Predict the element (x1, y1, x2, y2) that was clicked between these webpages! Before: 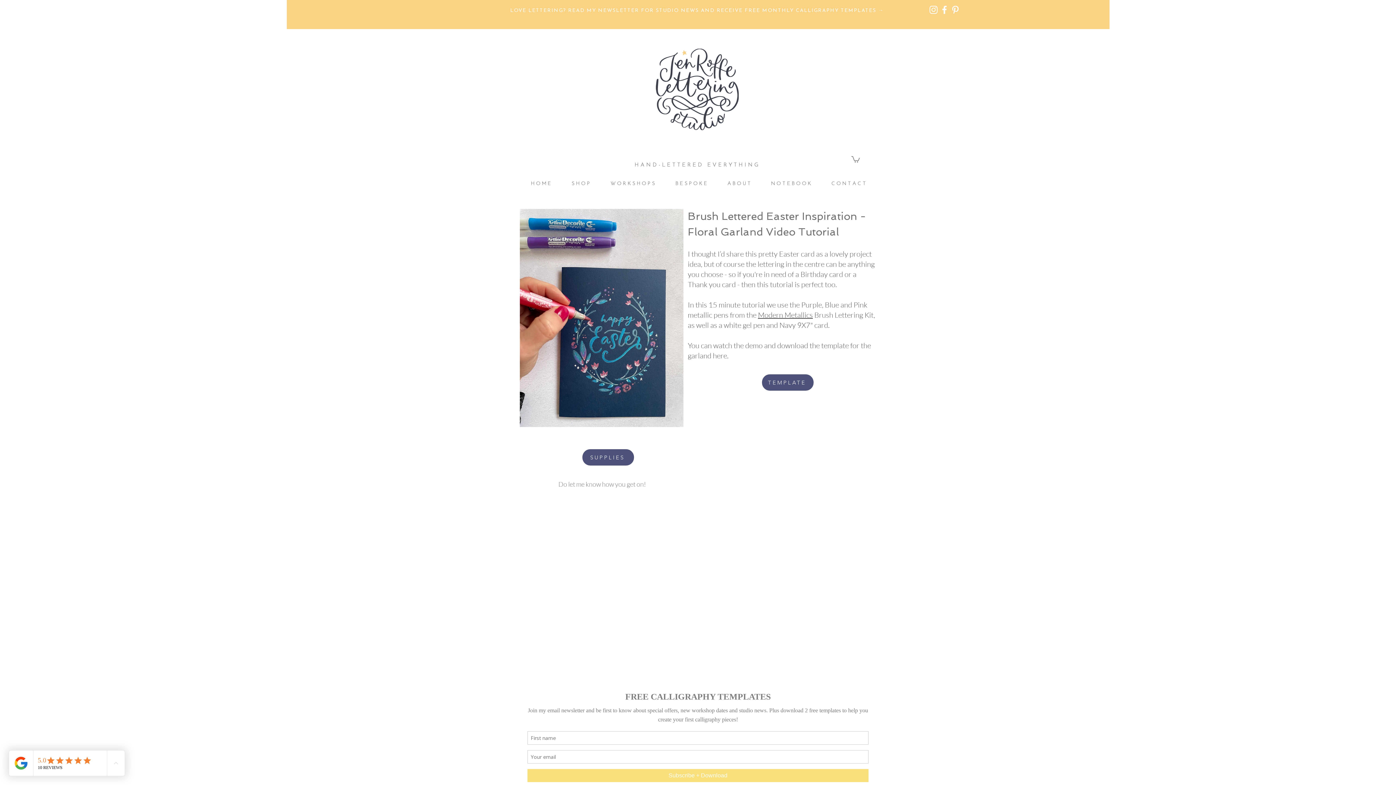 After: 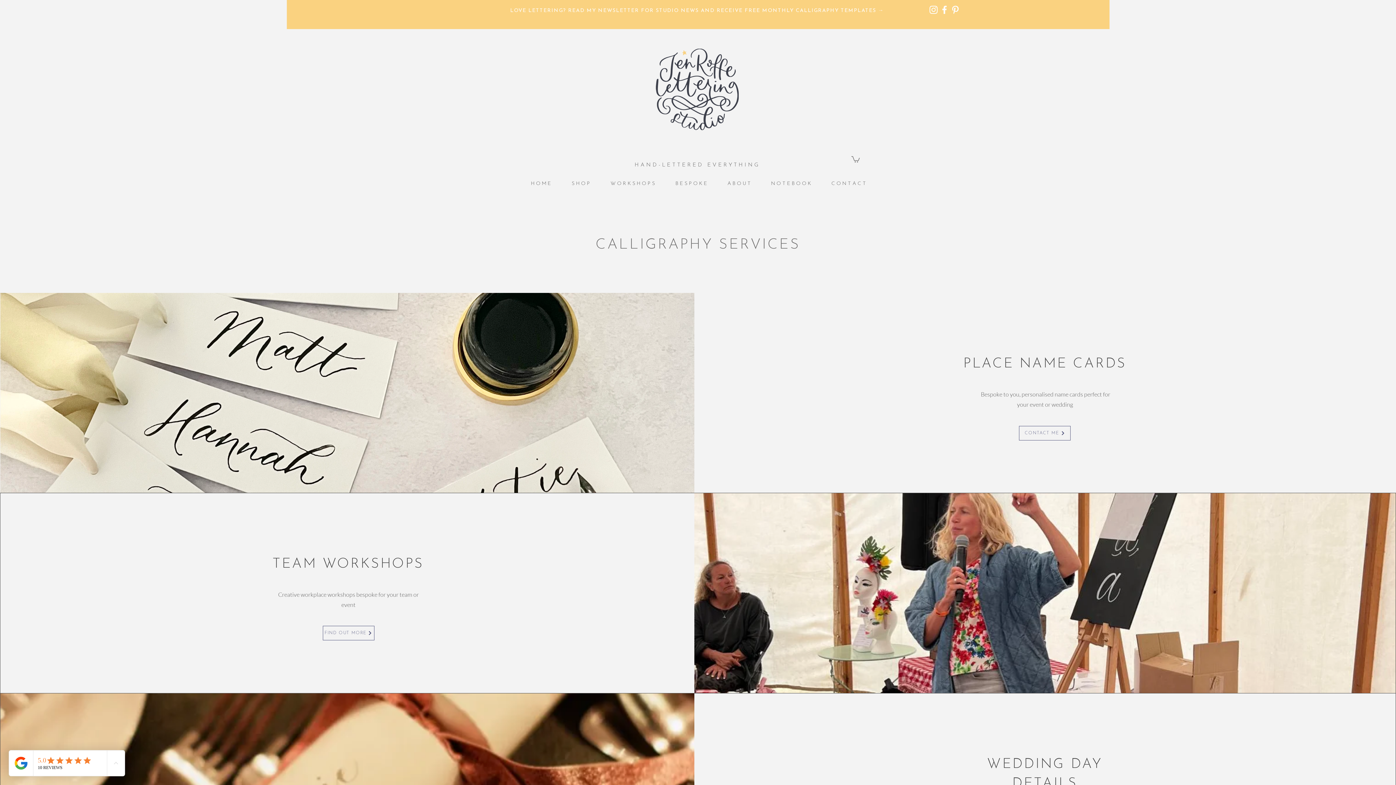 Action: label: B E S P O K E bbox: (665, 176, 717, 191)